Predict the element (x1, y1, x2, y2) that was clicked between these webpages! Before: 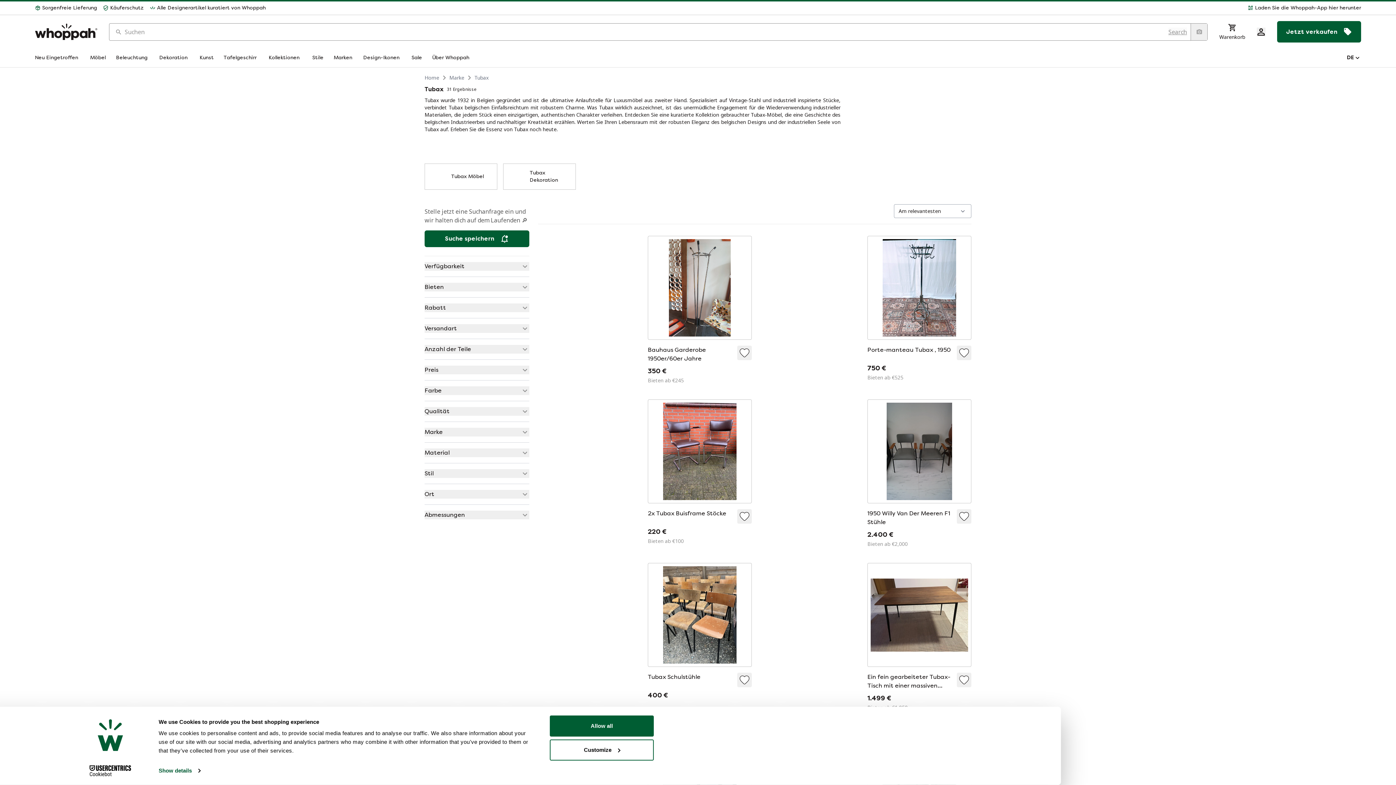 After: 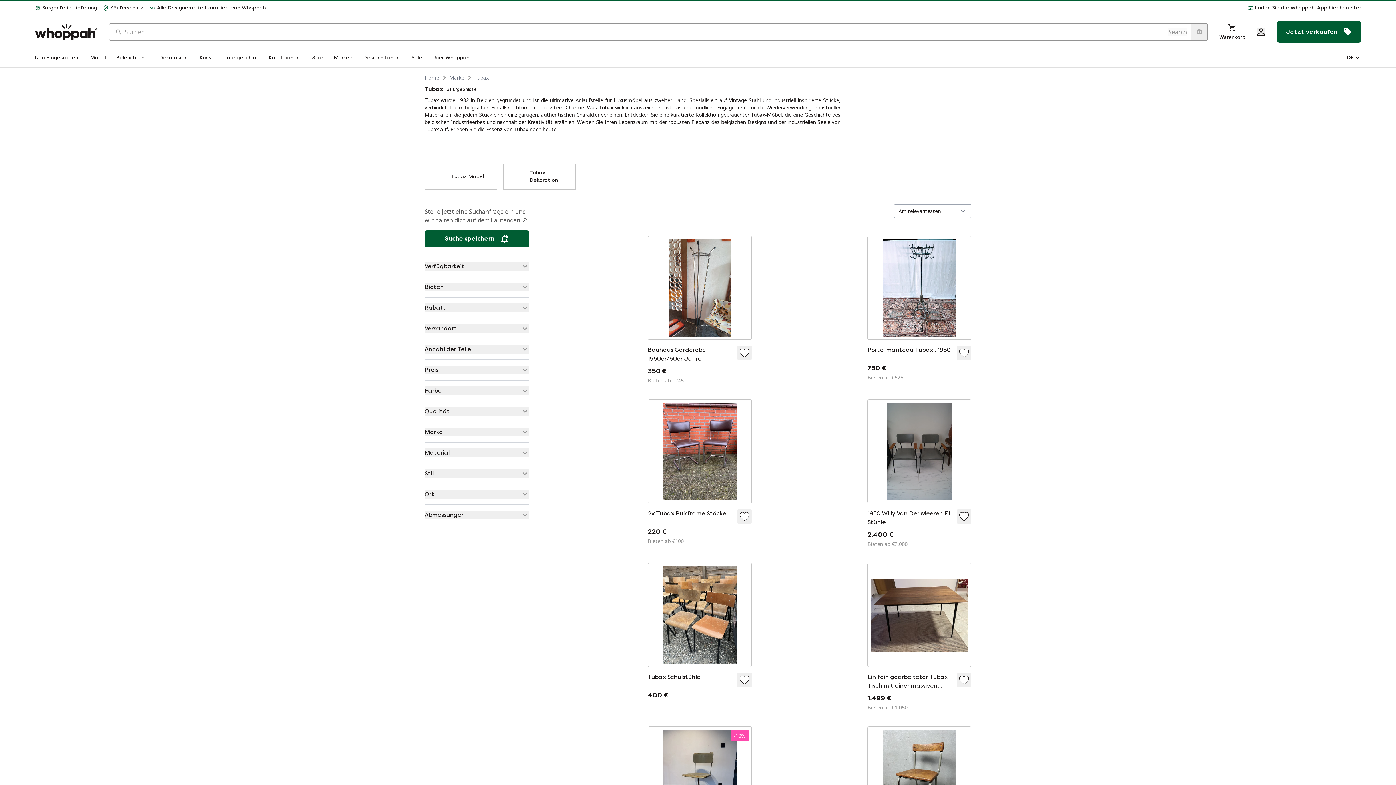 Action: bbox: (1257, 27, 1265, 36)